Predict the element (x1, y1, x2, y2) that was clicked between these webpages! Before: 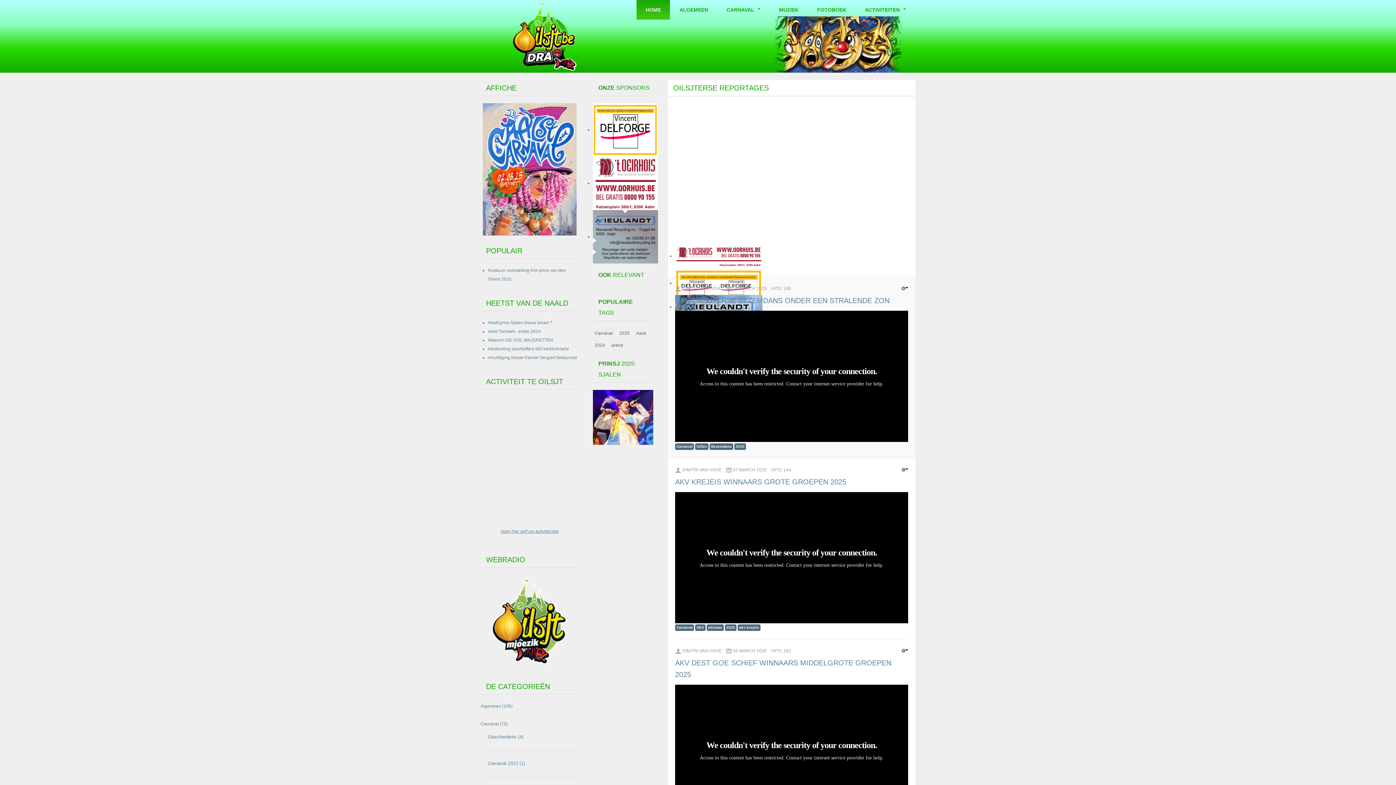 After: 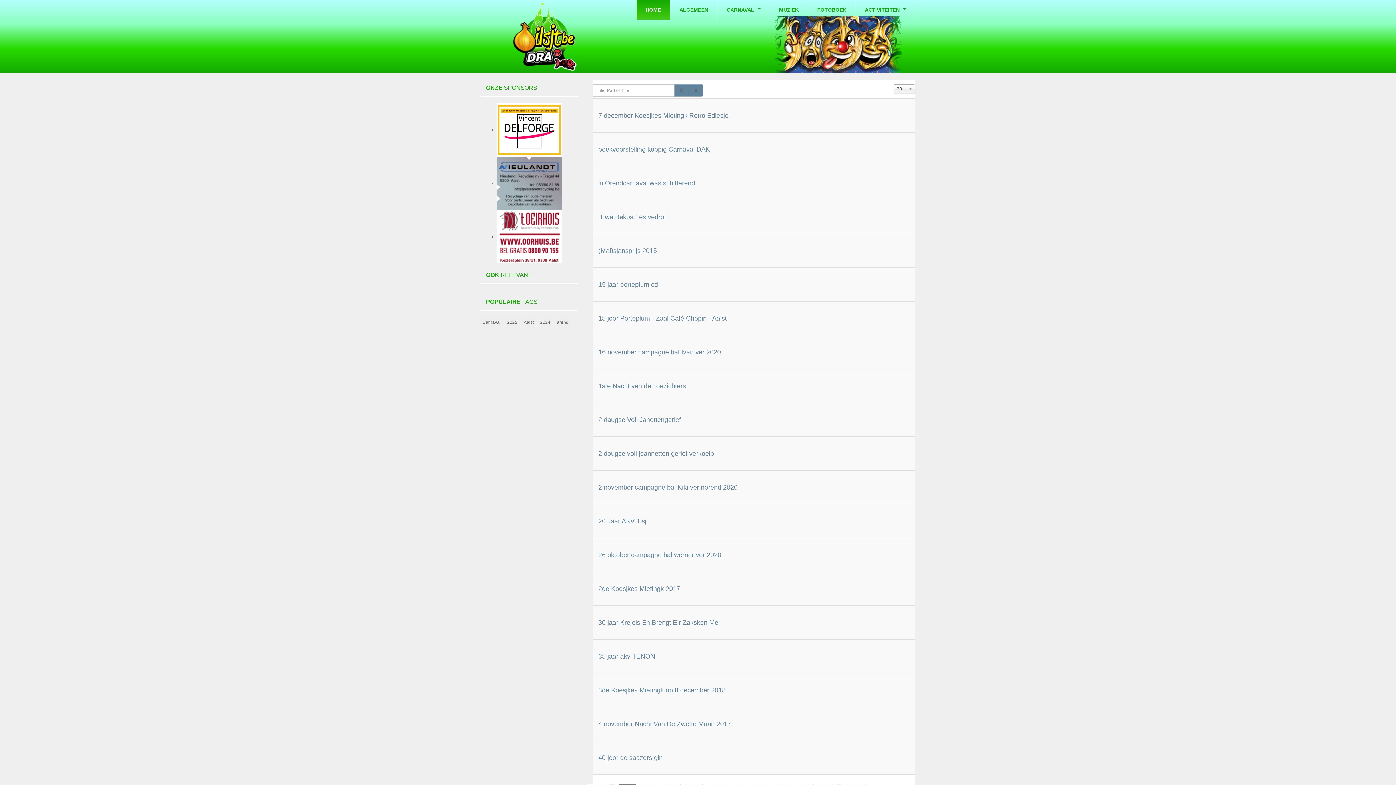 Action: label: Carnaval bbox: (675, 624, 694, 631)